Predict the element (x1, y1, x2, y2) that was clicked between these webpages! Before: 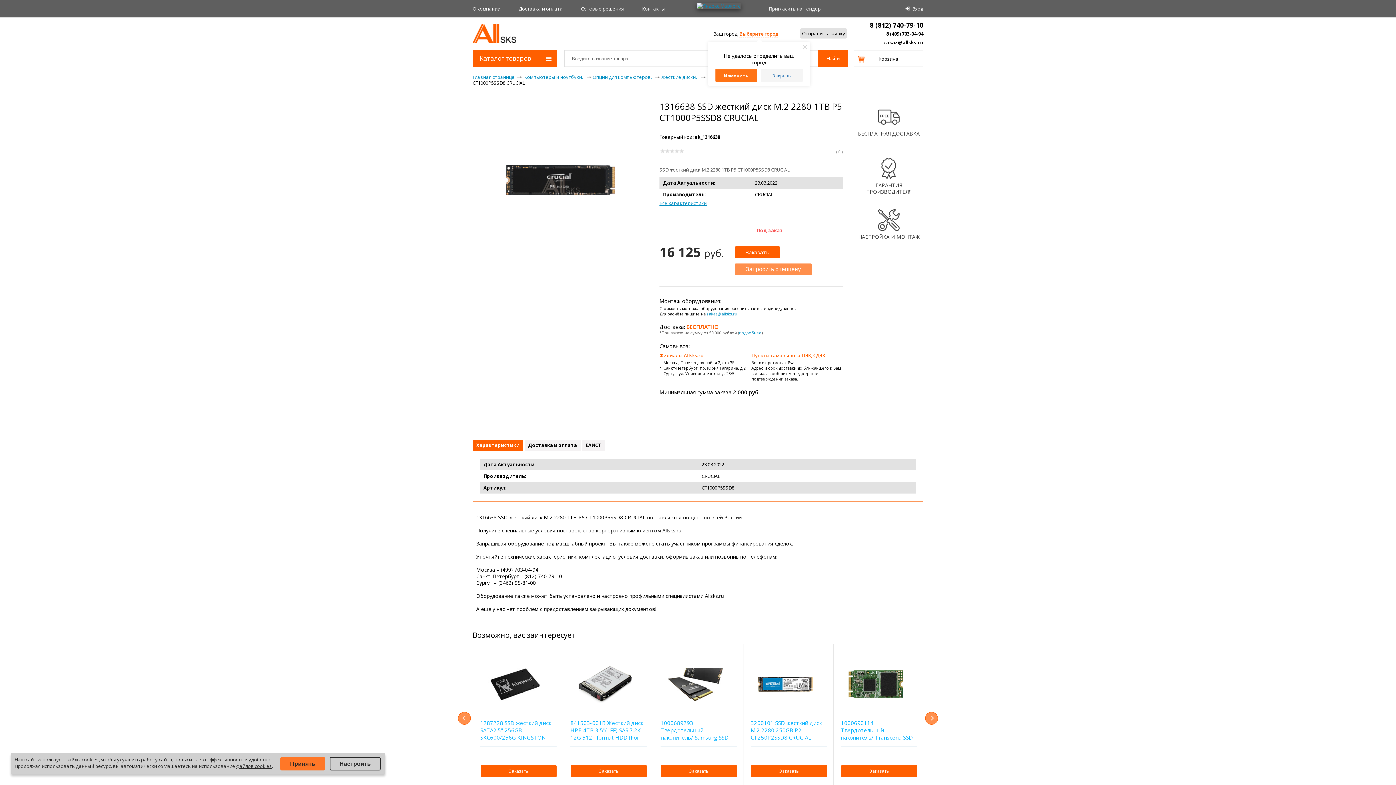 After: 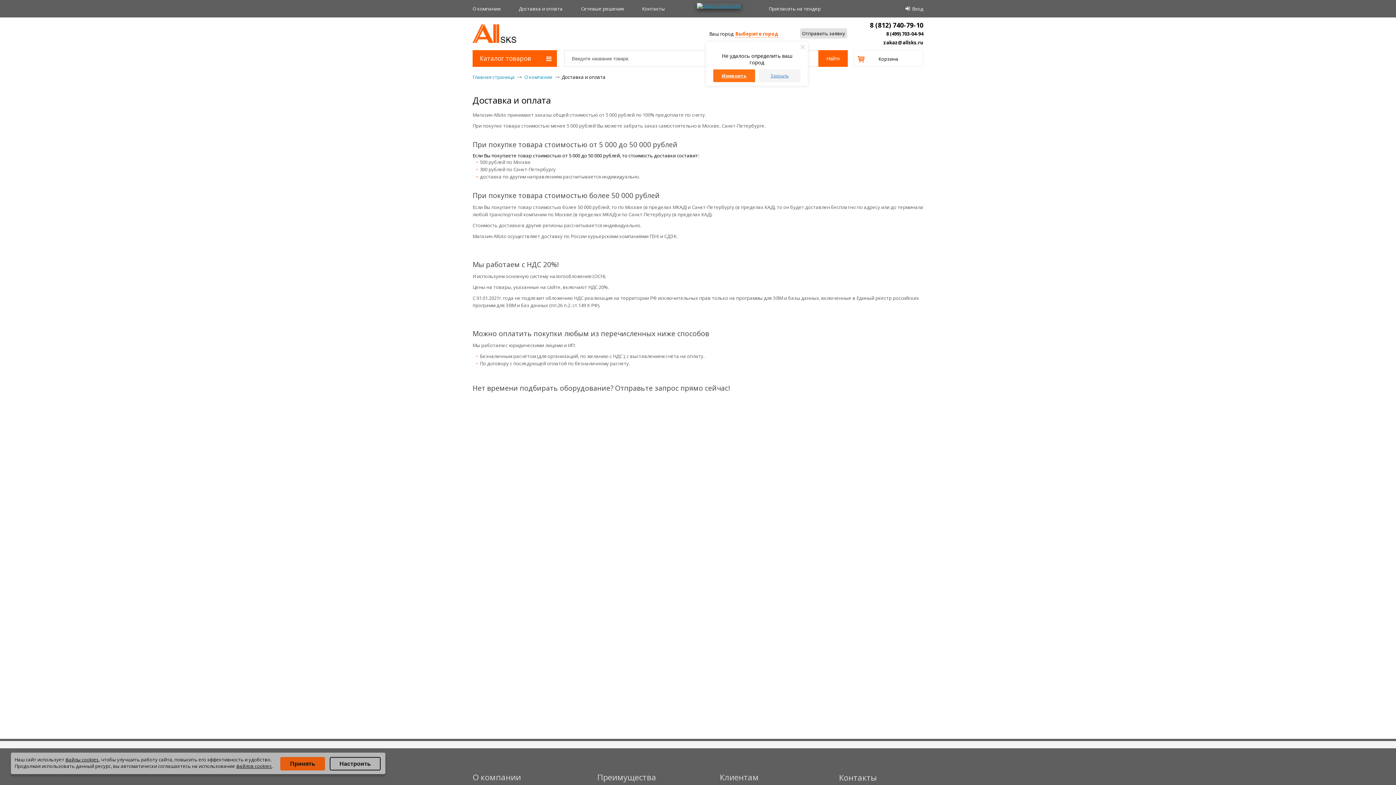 Action: bbox: (518, 5, 562, 12) label: Доставка и оплата